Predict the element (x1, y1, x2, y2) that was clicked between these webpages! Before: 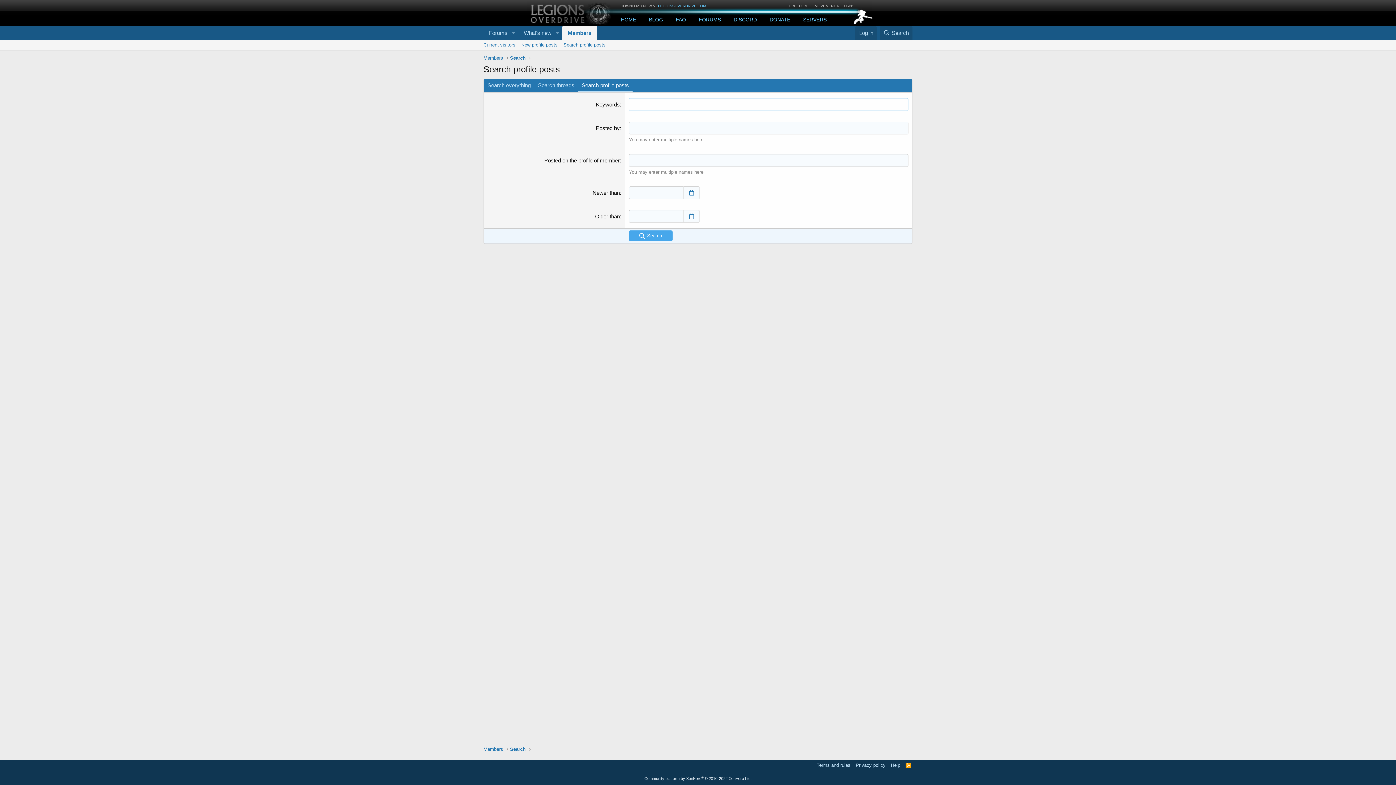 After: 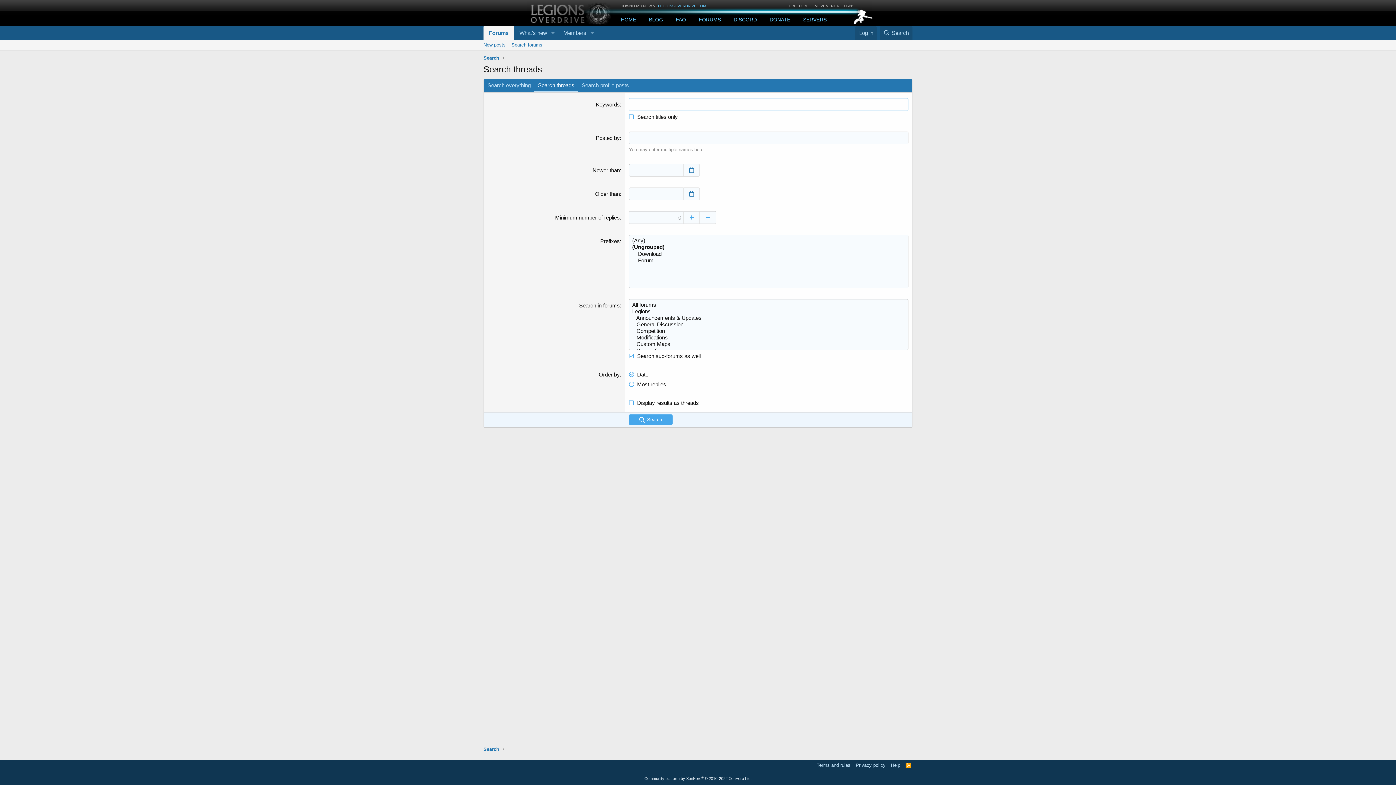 Action: label: Search threads bbox: (534, 79, 578, 92)